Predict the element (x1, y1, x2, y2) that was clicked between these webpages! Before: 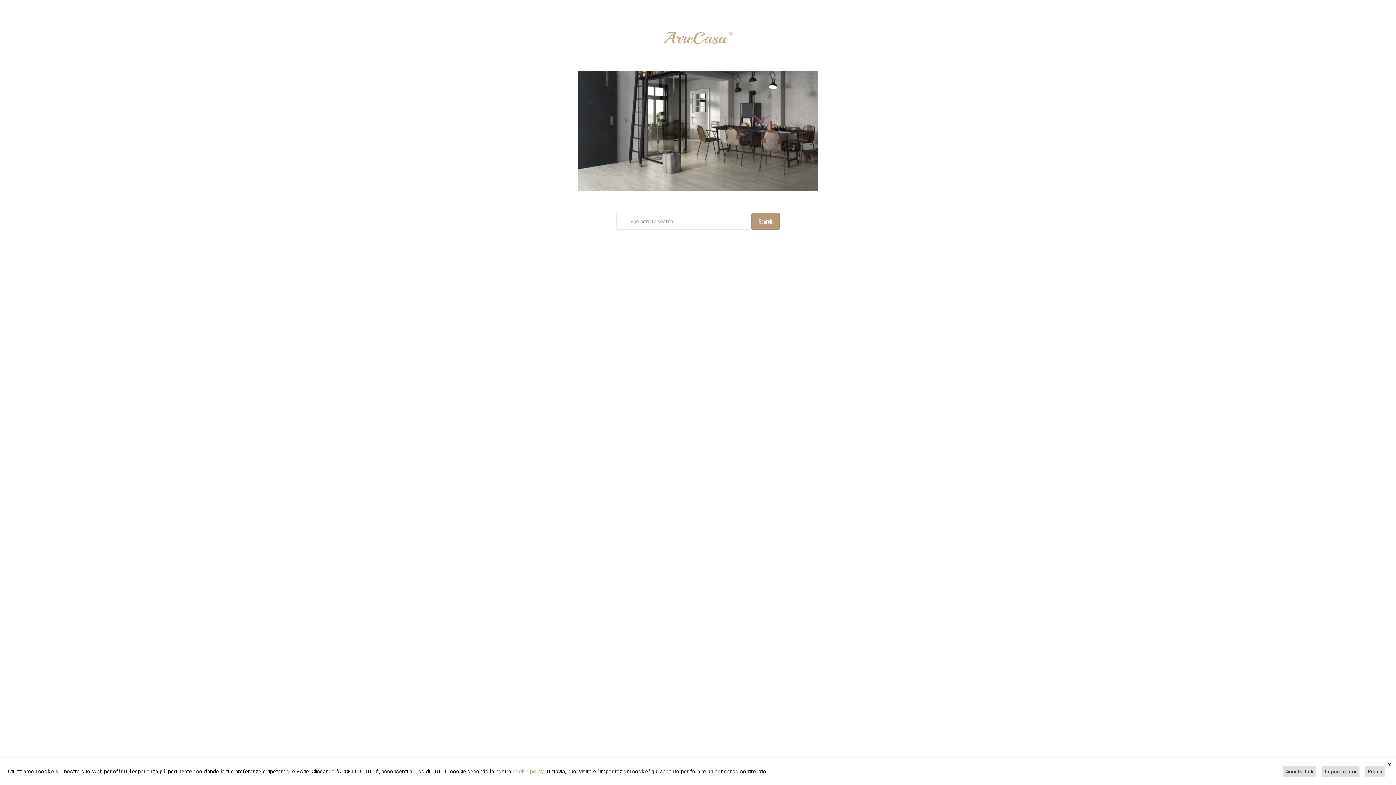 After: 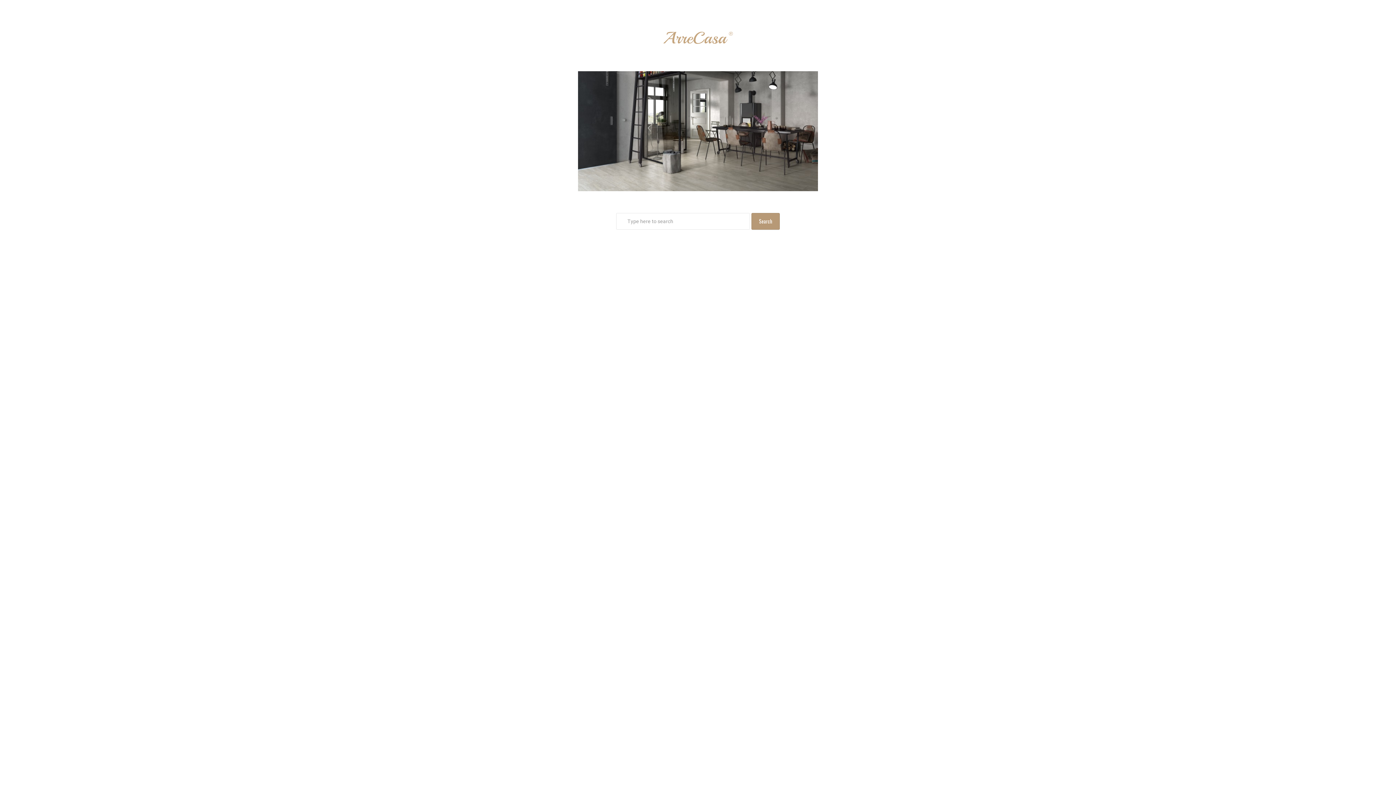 Action: bbox: (1283, 766, 1316, 777) label: Accetta tutti